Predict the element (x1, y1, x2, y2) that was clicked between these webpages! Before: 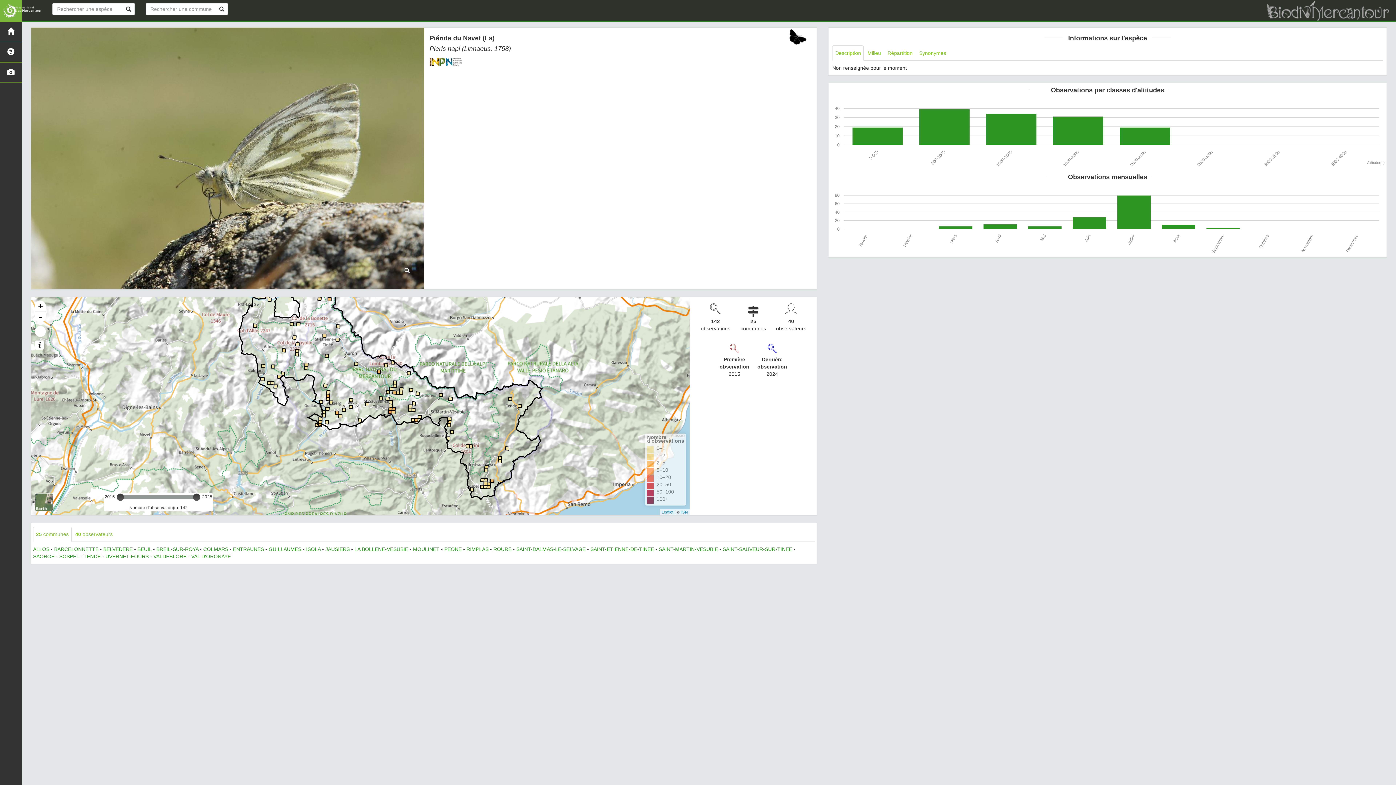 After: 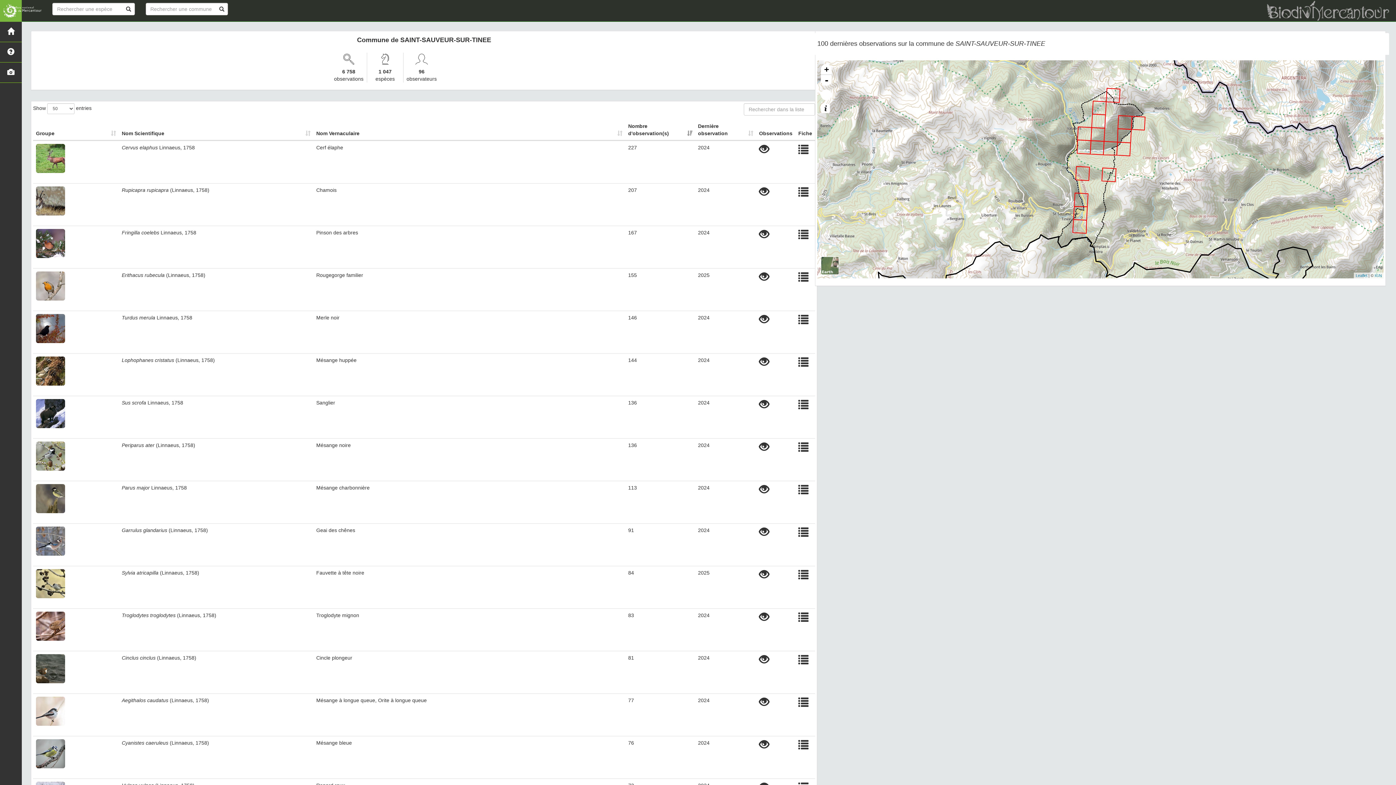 Action: bbox: (722, 546, 792, 552) label: SAINT-SAUVEUR-SUR-TINEE